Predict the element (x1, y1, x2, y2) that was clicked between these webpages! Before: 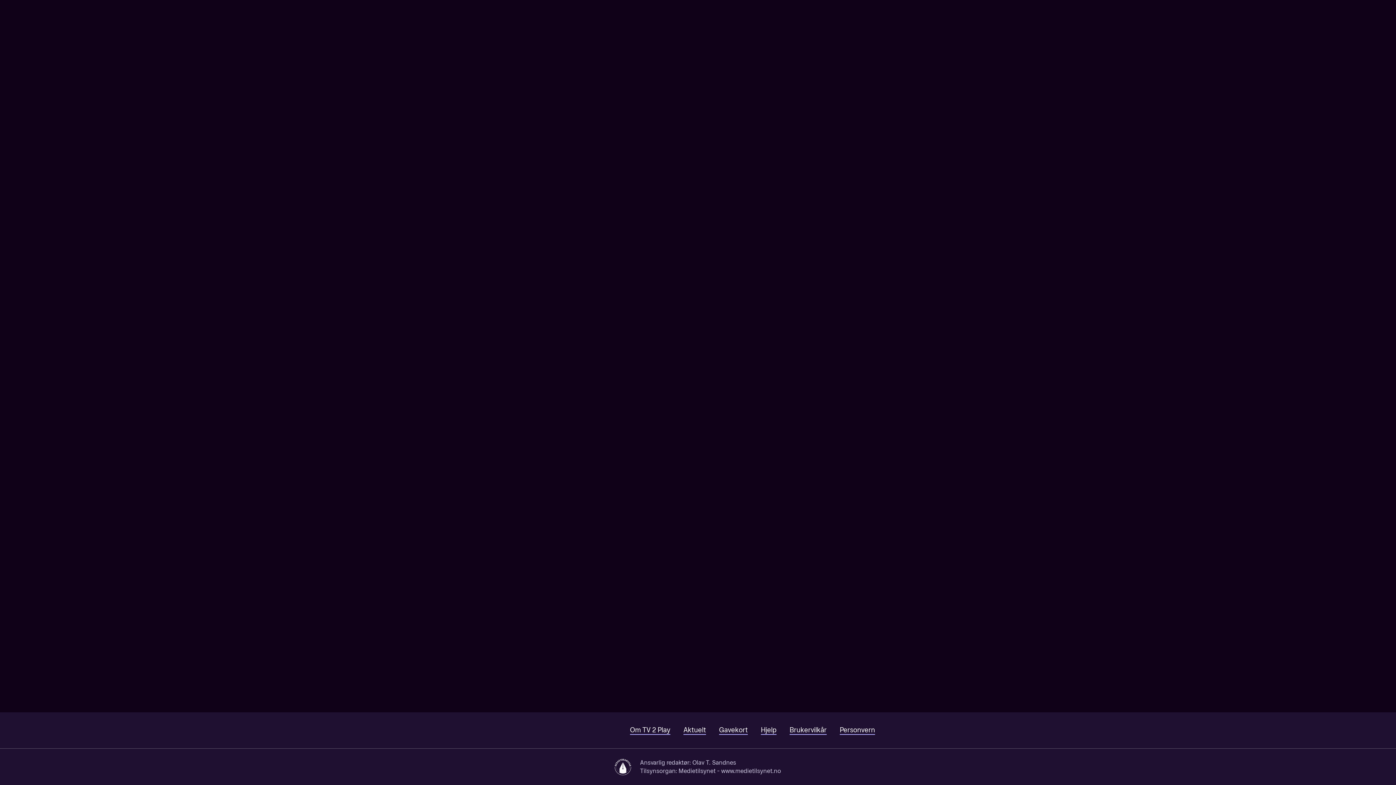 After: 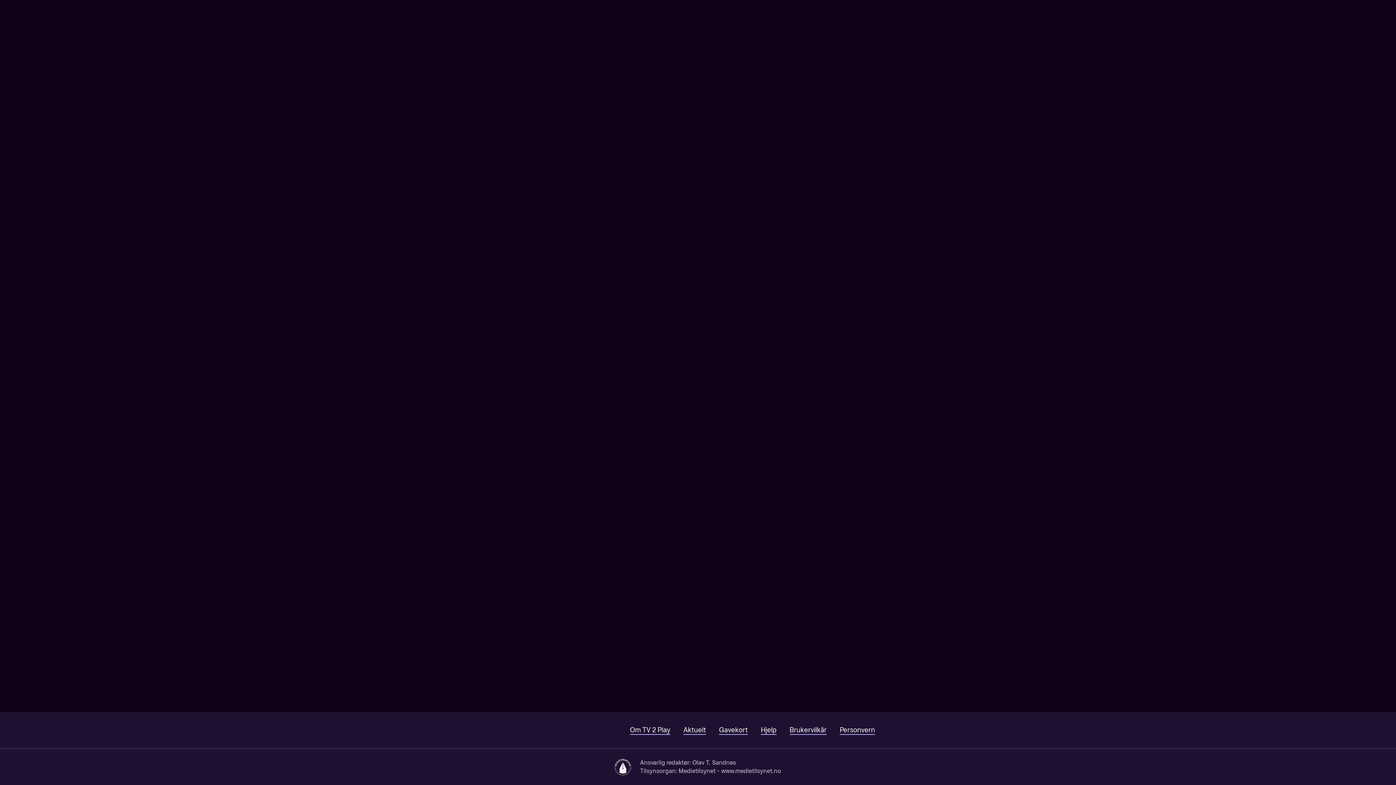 Action: bbox: (44, 0, 163, 22)